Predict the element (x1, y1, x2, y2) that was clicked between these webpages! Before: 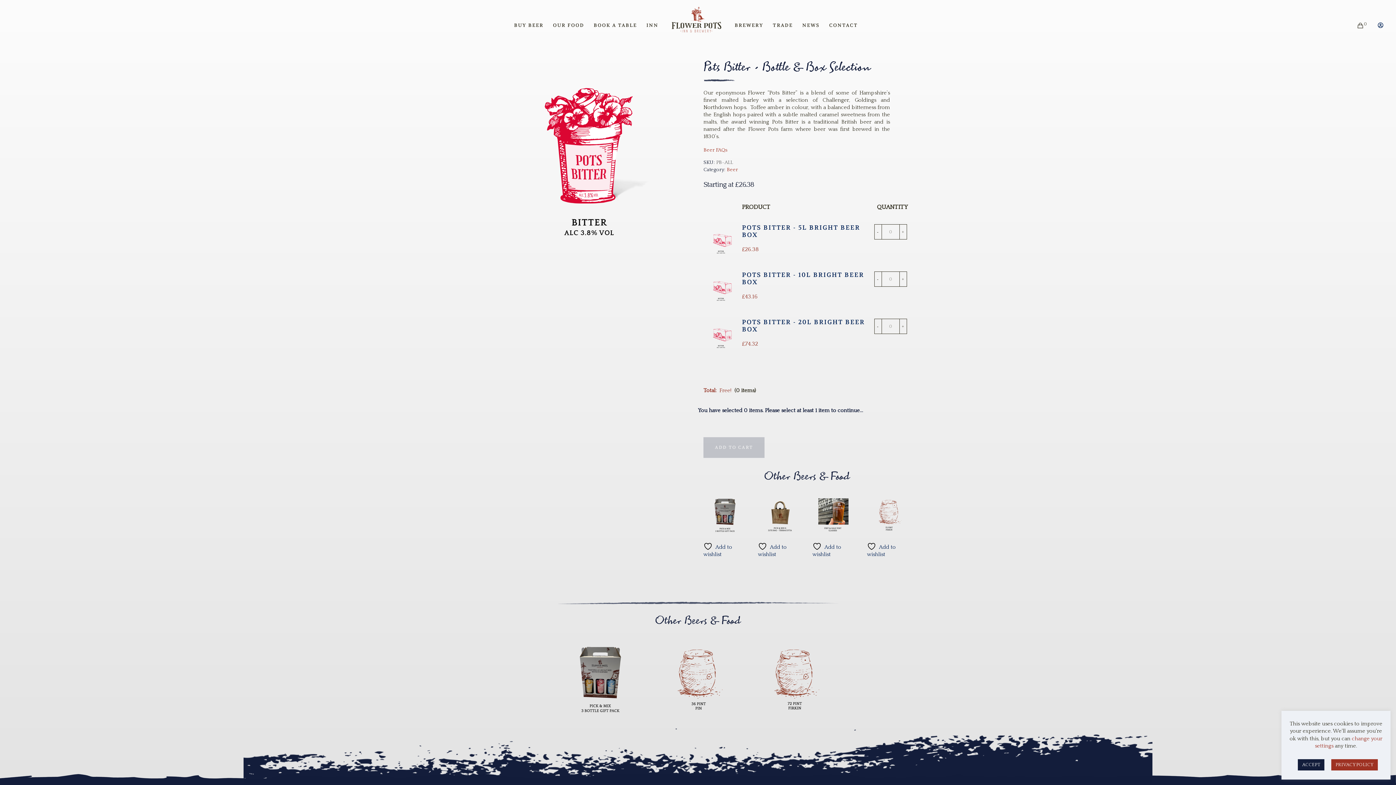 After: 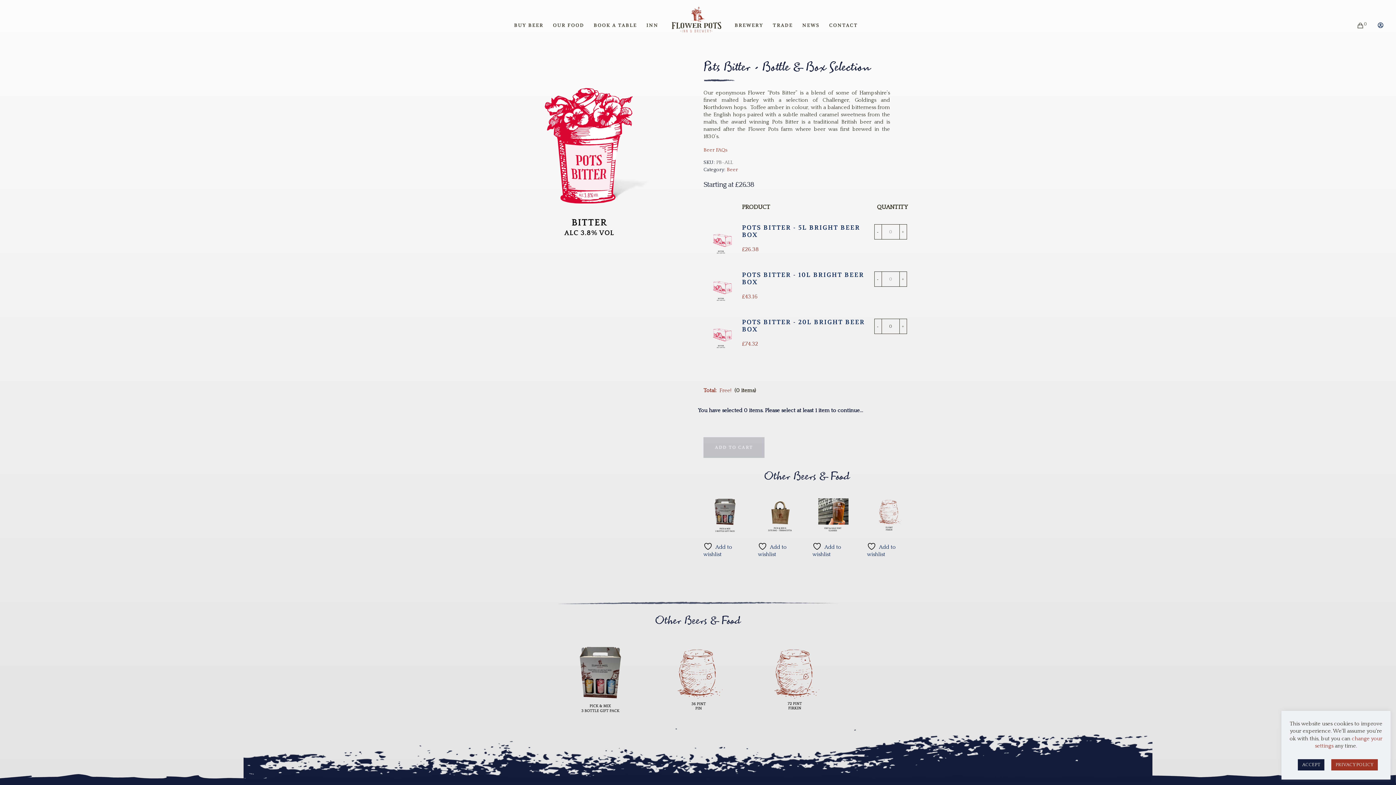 Action: label: - bbox: (874, 318, 881, 334)